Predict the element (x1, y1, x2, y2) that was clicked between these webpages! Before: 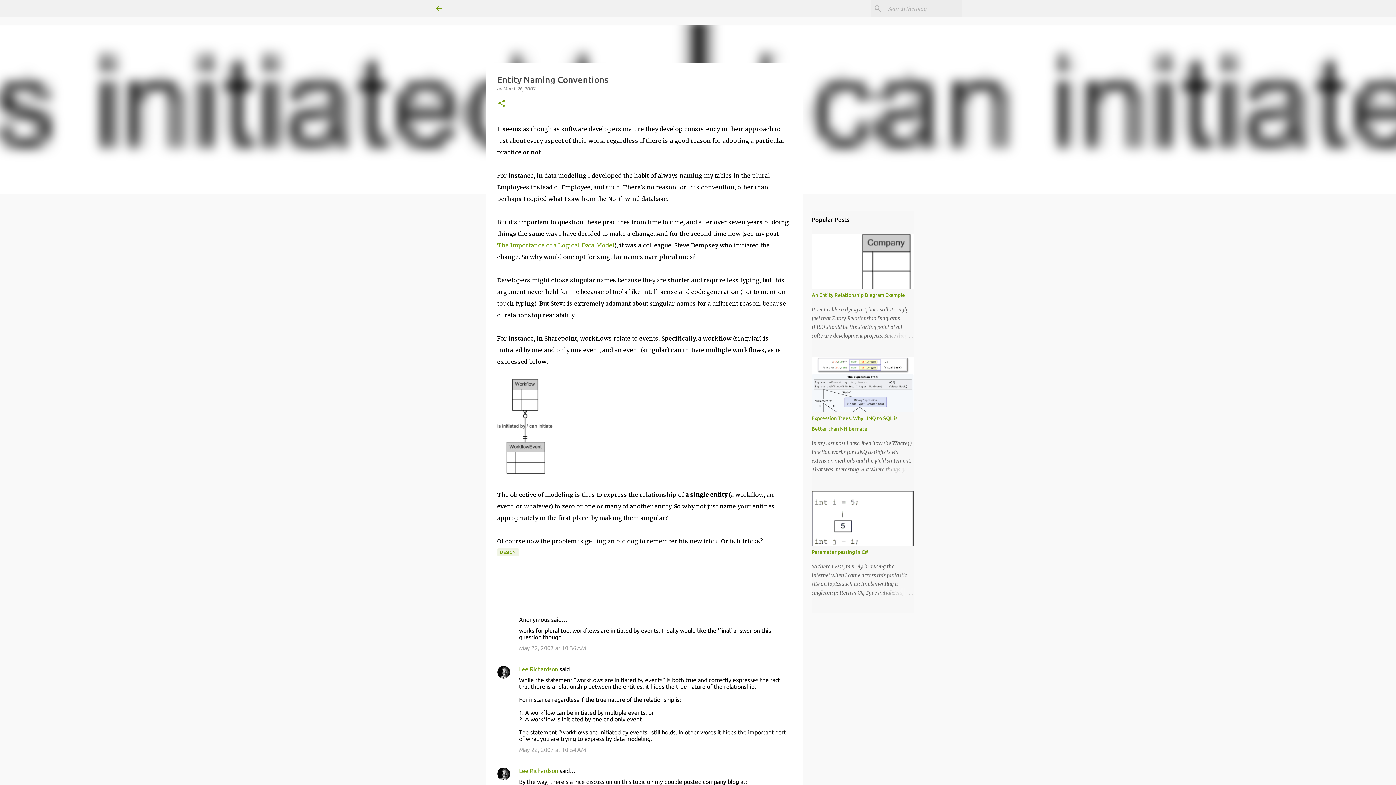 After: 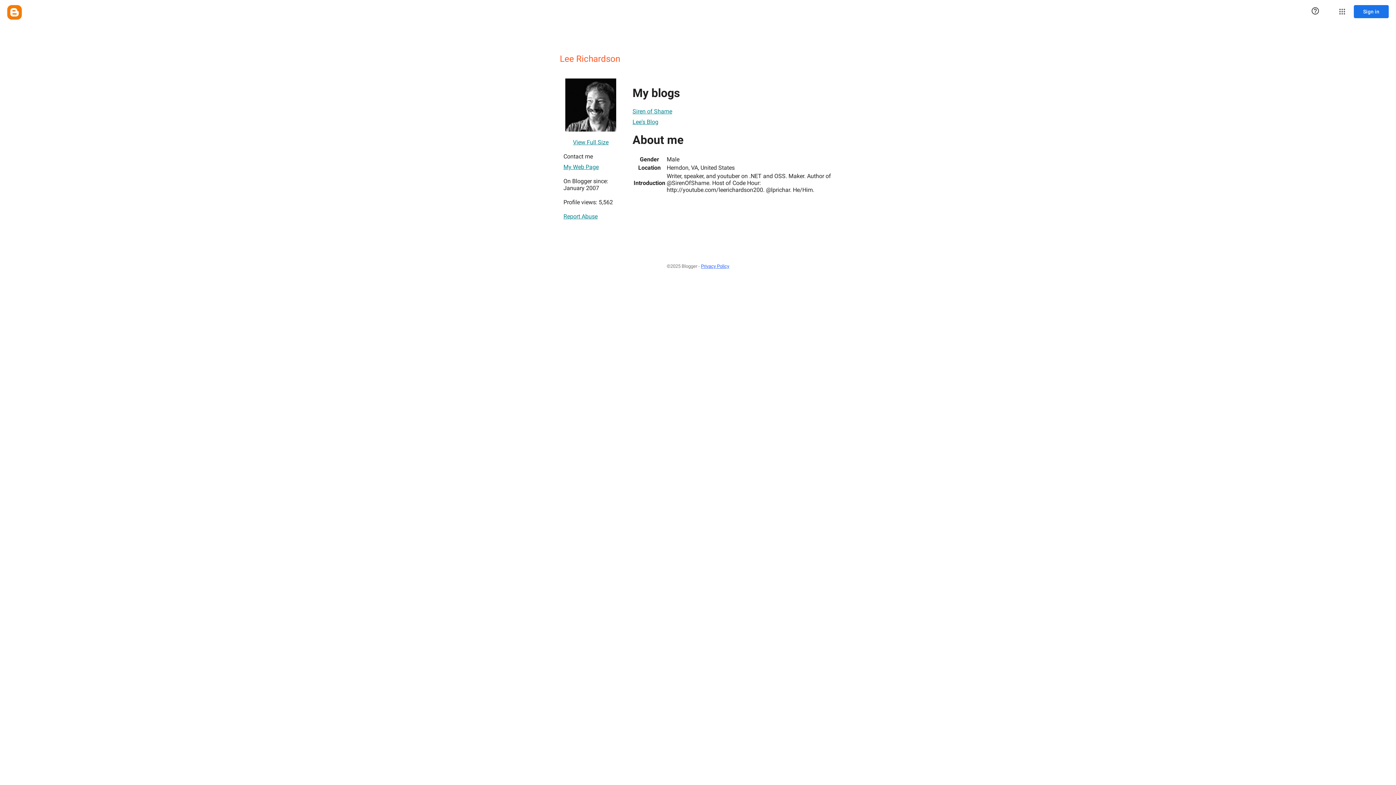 Action: bbox: (519, 768, 558, 774) label: Lee Richardson